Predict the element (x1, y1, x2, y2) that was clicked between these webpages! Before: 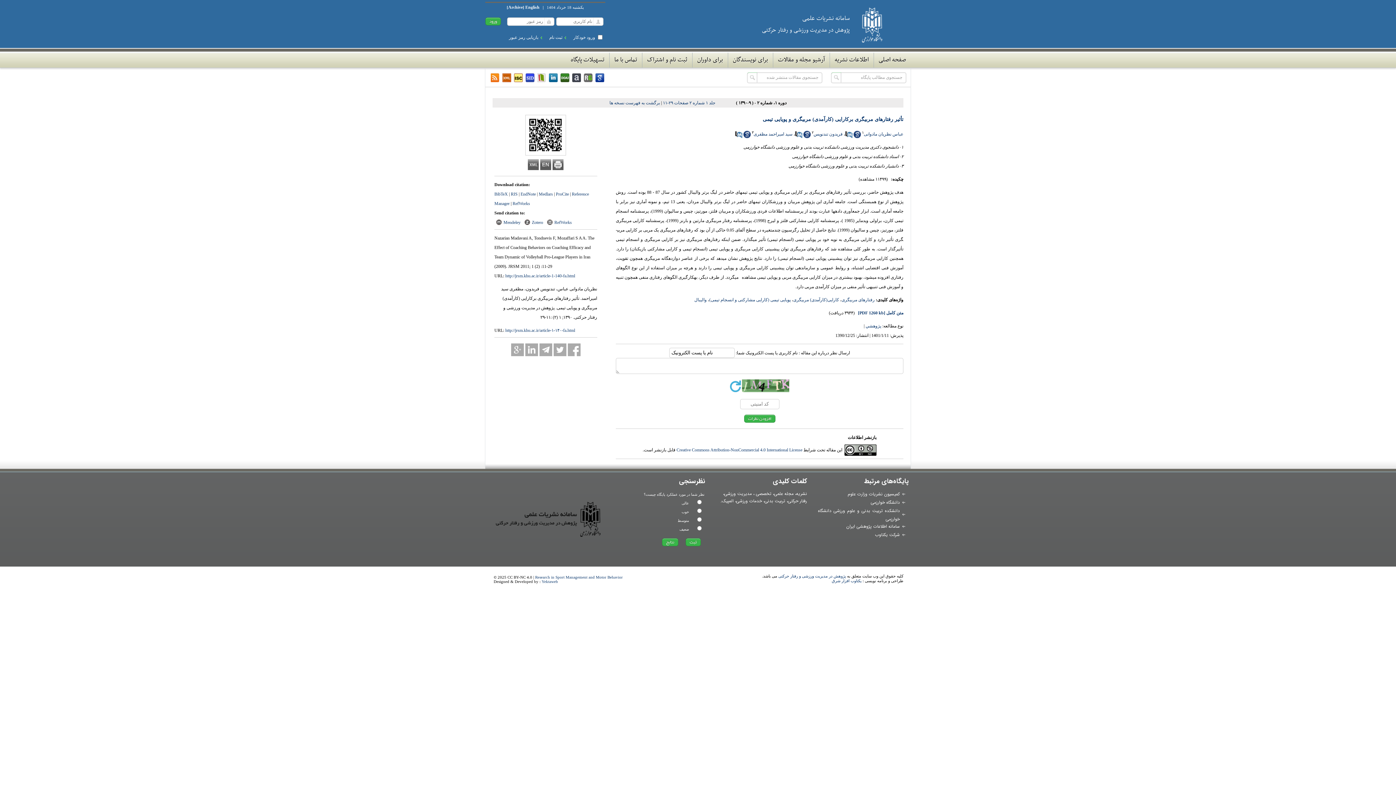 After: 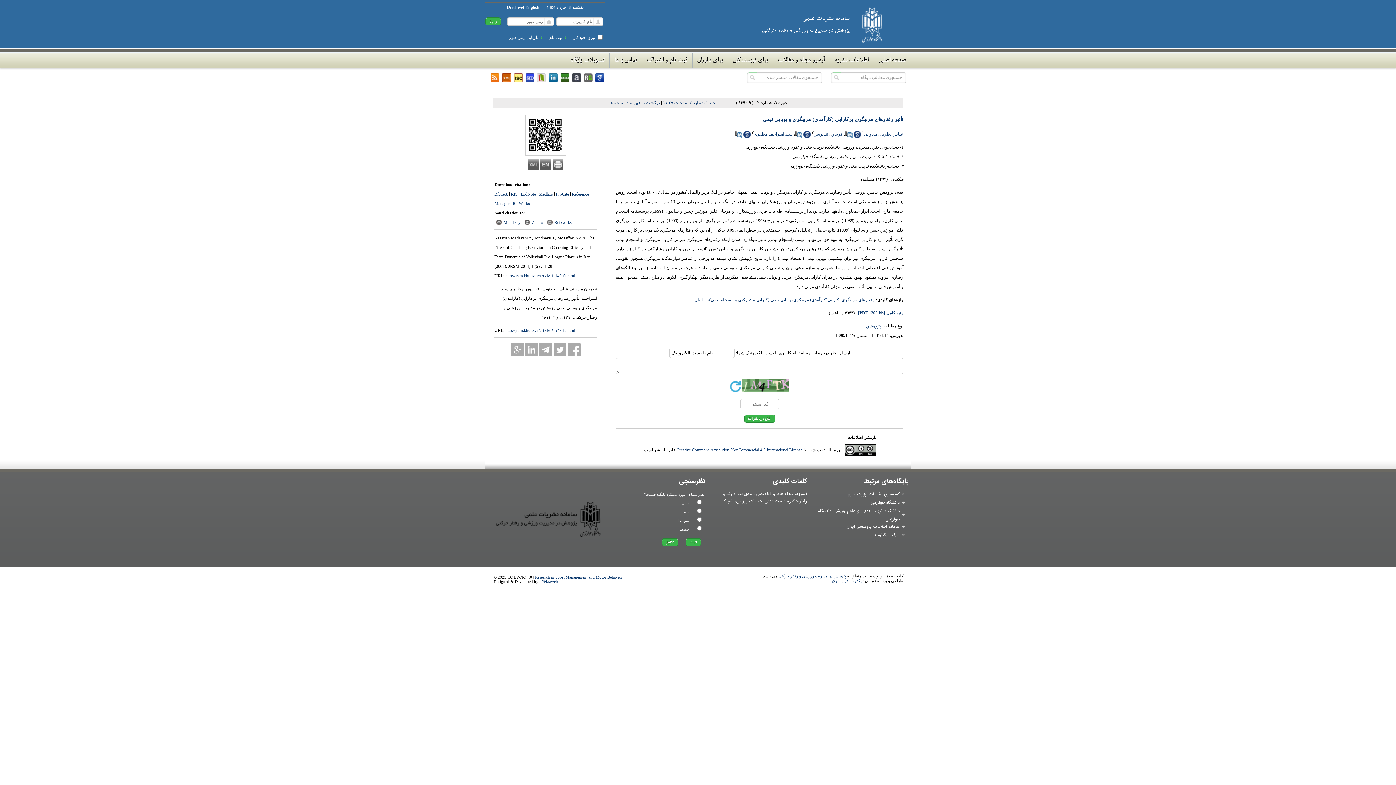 Action: bbox: (803, 134, 810, 139)